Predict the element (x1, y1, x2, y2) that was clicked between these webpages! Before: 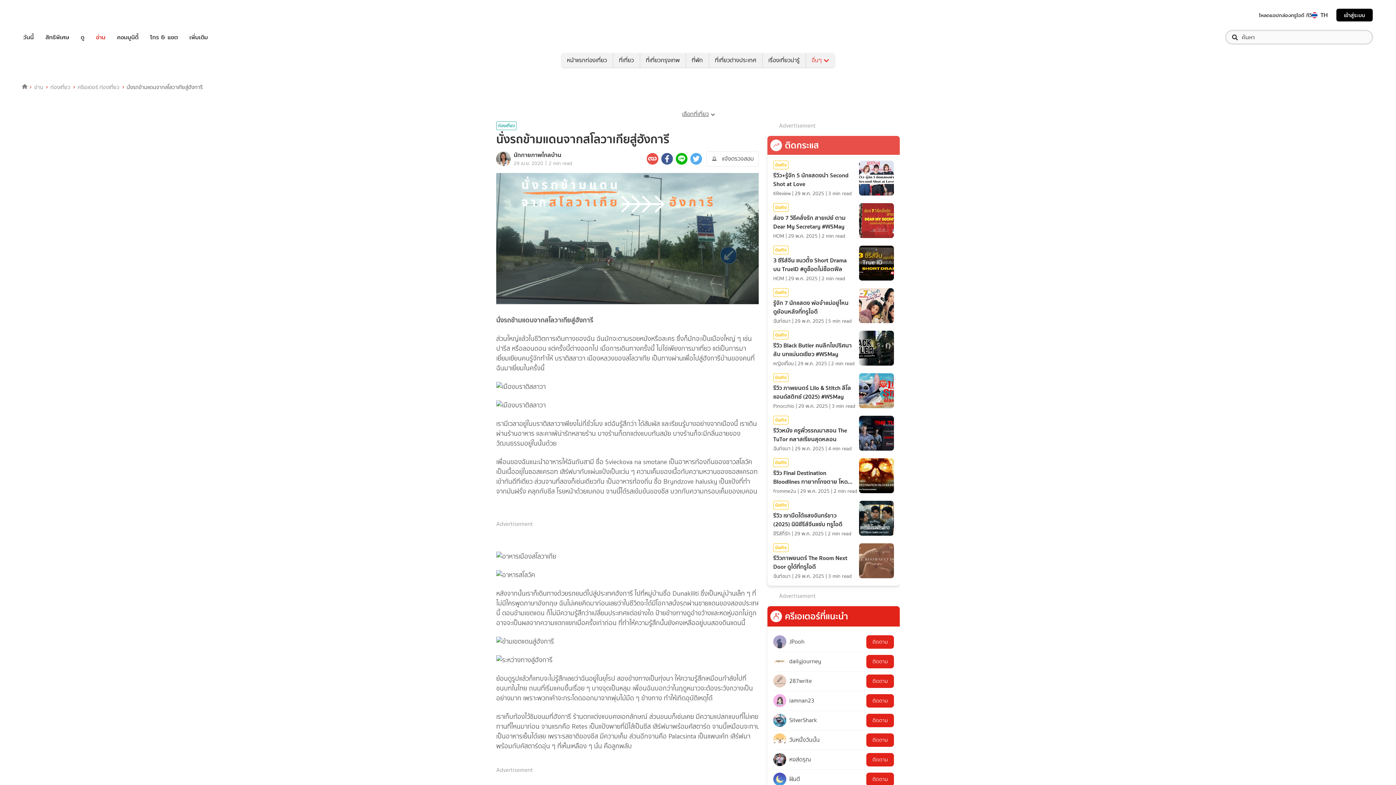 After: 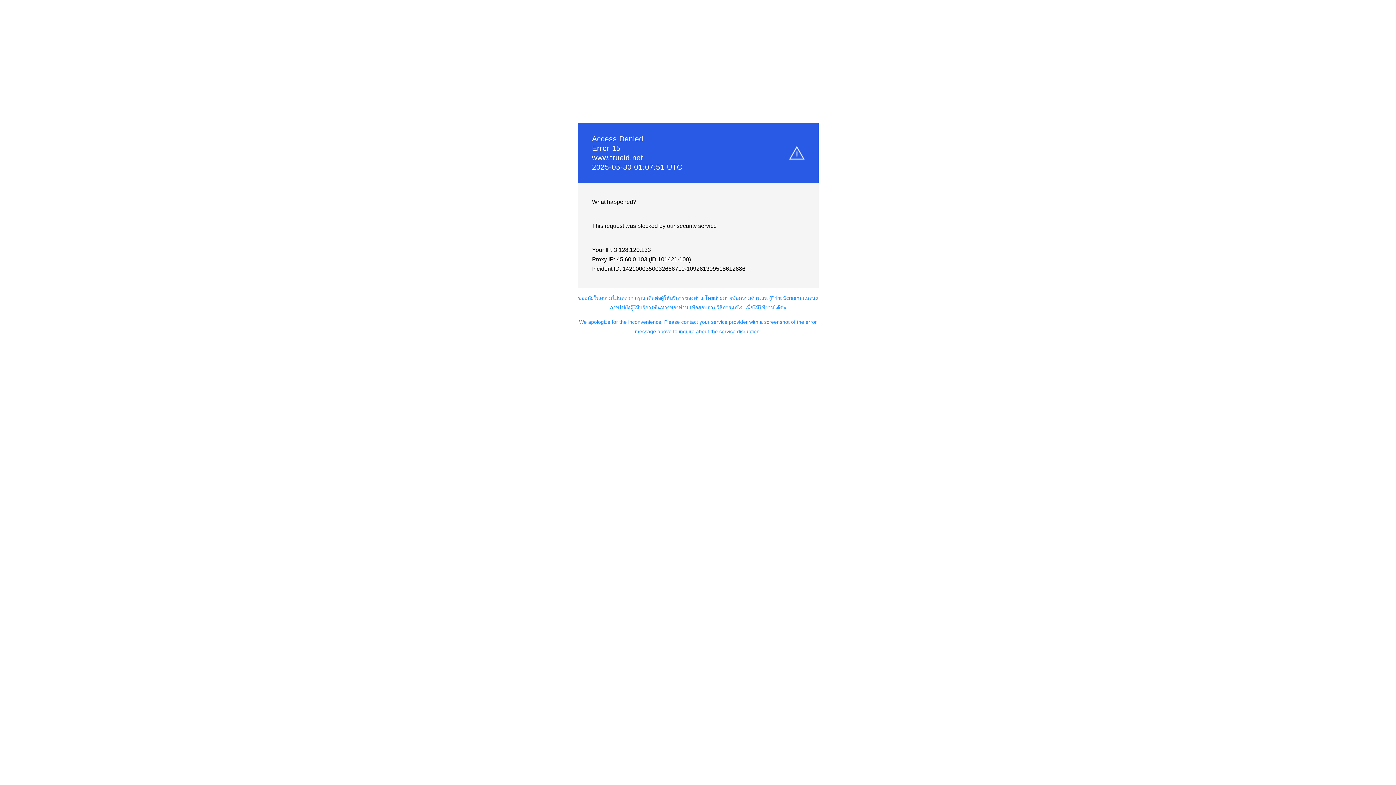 Action: label: TrueID bbox: (23, 8, 66, 21)